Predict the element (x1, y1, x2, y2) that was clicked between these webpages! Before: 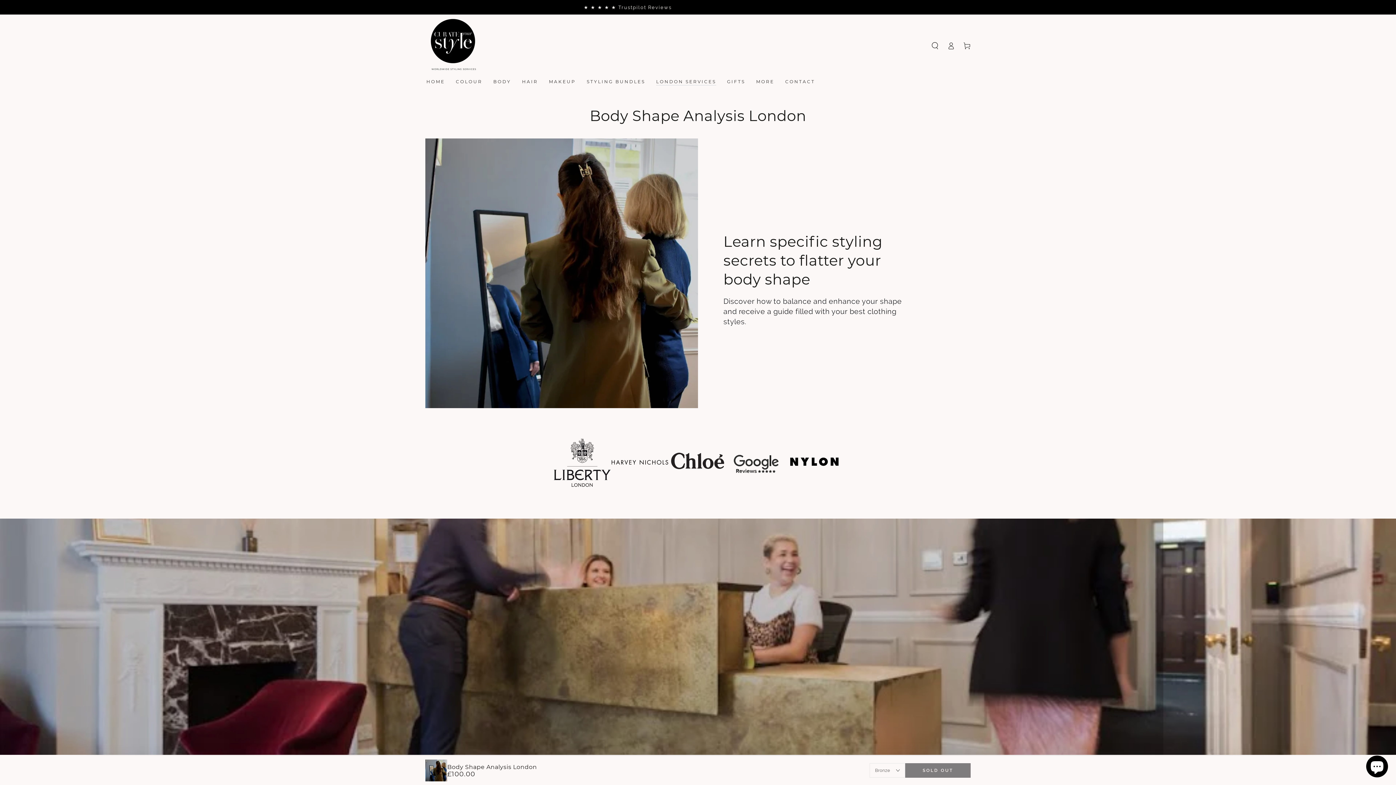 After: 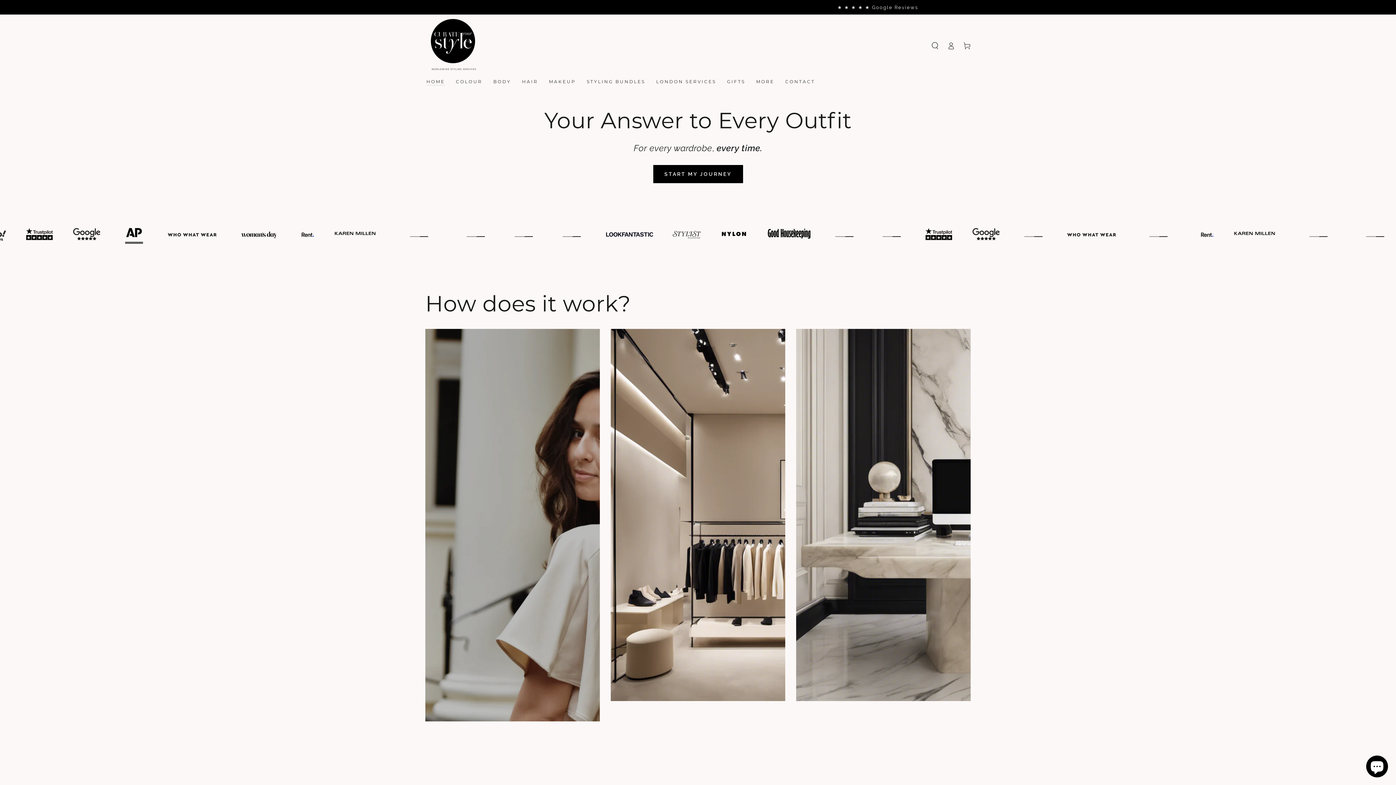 Action: label: HOME bbox: (421, 73, 450, 89)